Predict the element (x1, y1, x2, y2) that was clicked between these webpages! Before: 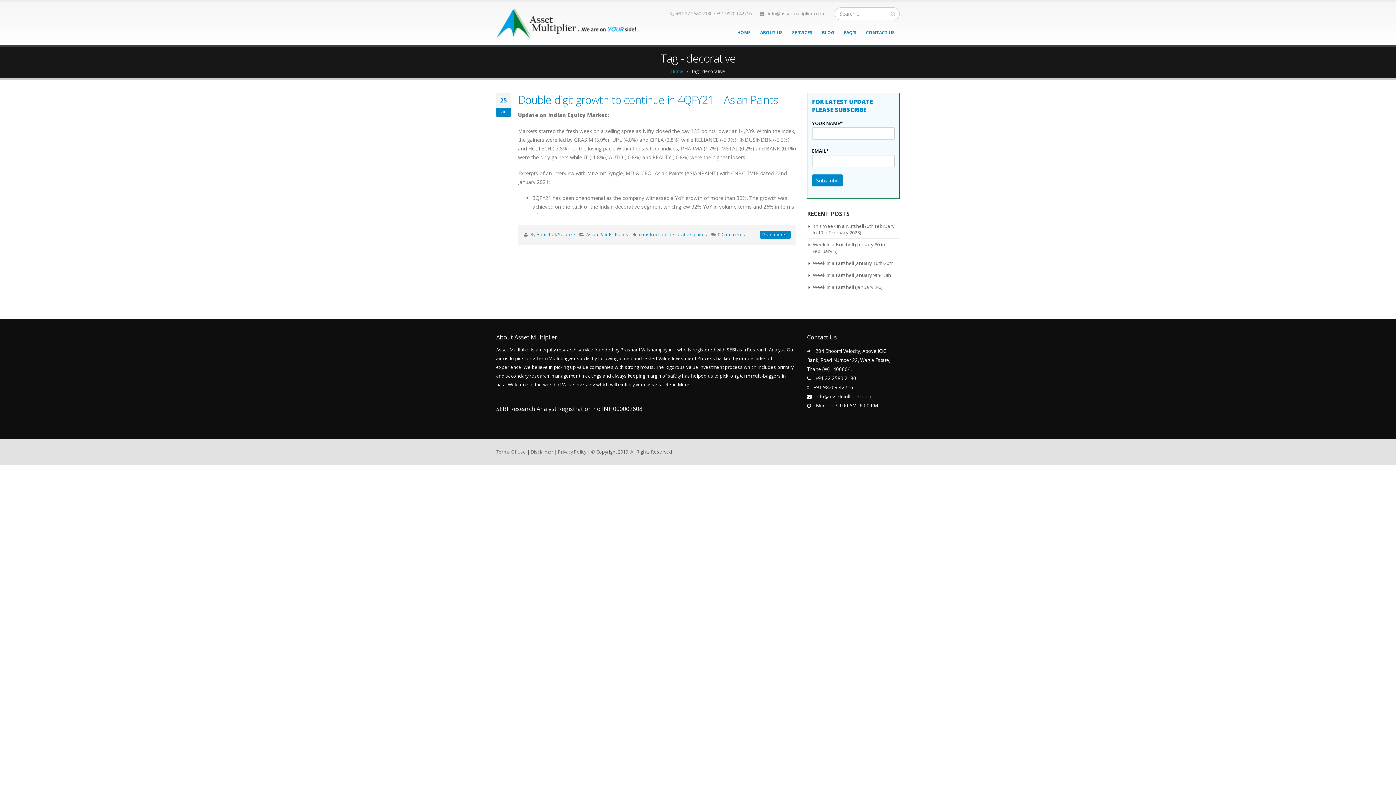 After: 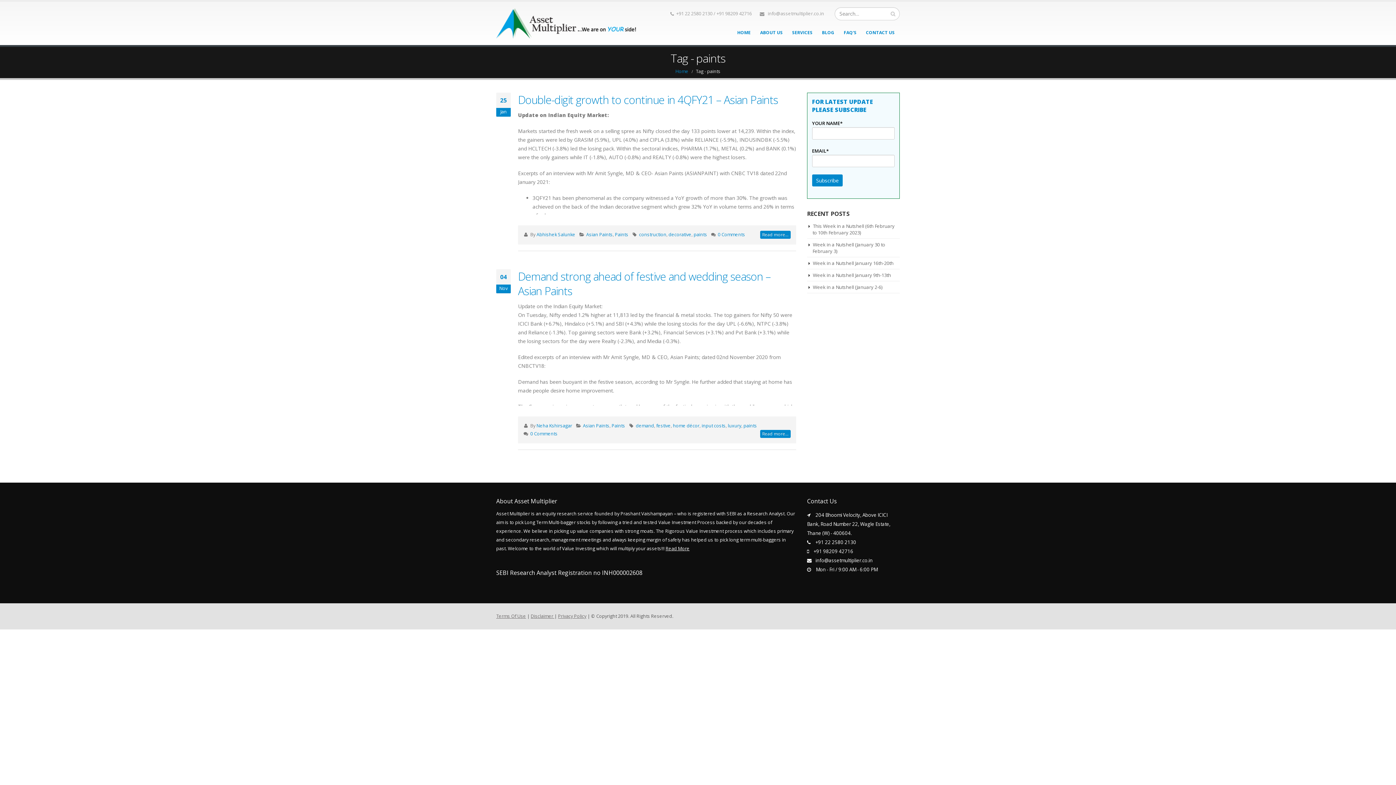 Action: bbox: (693, 231, 707, 237) label: paints